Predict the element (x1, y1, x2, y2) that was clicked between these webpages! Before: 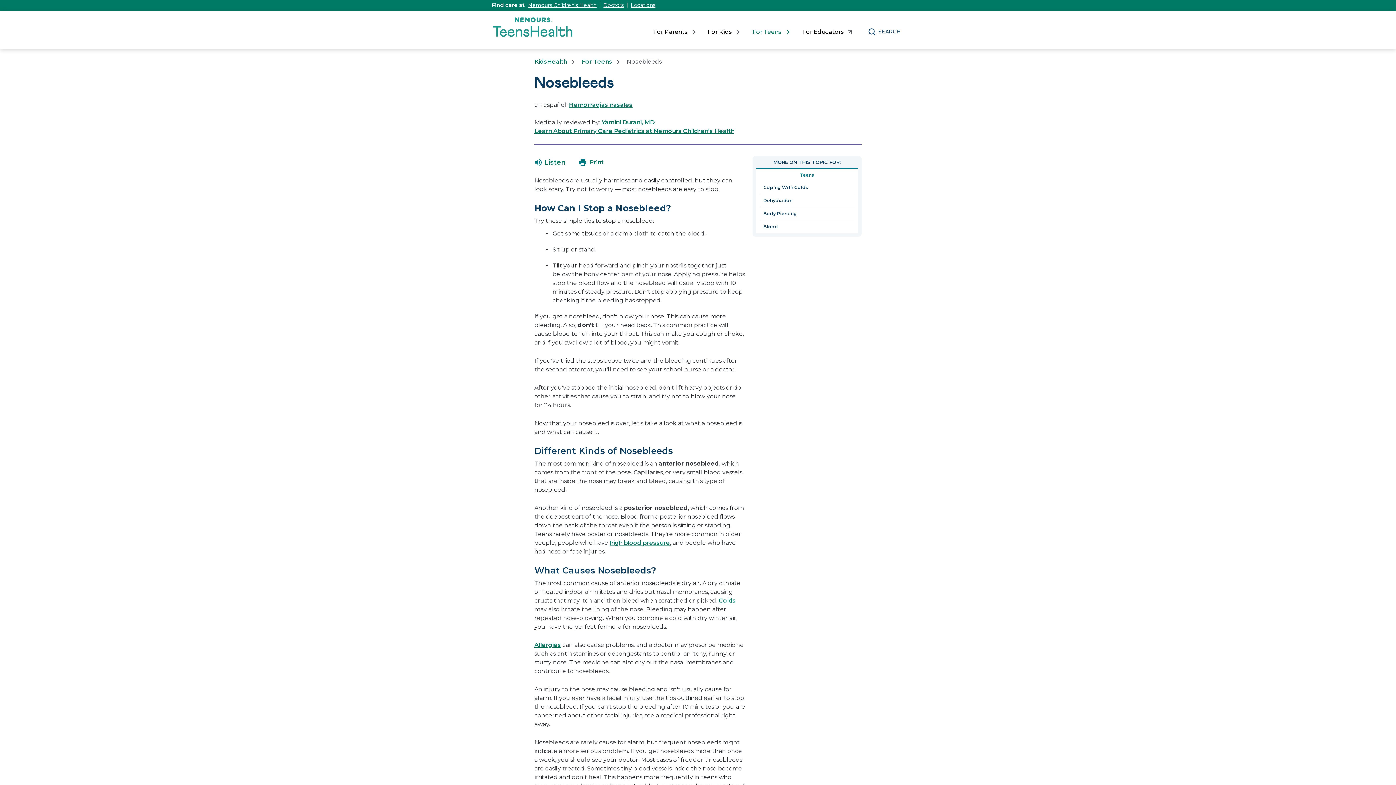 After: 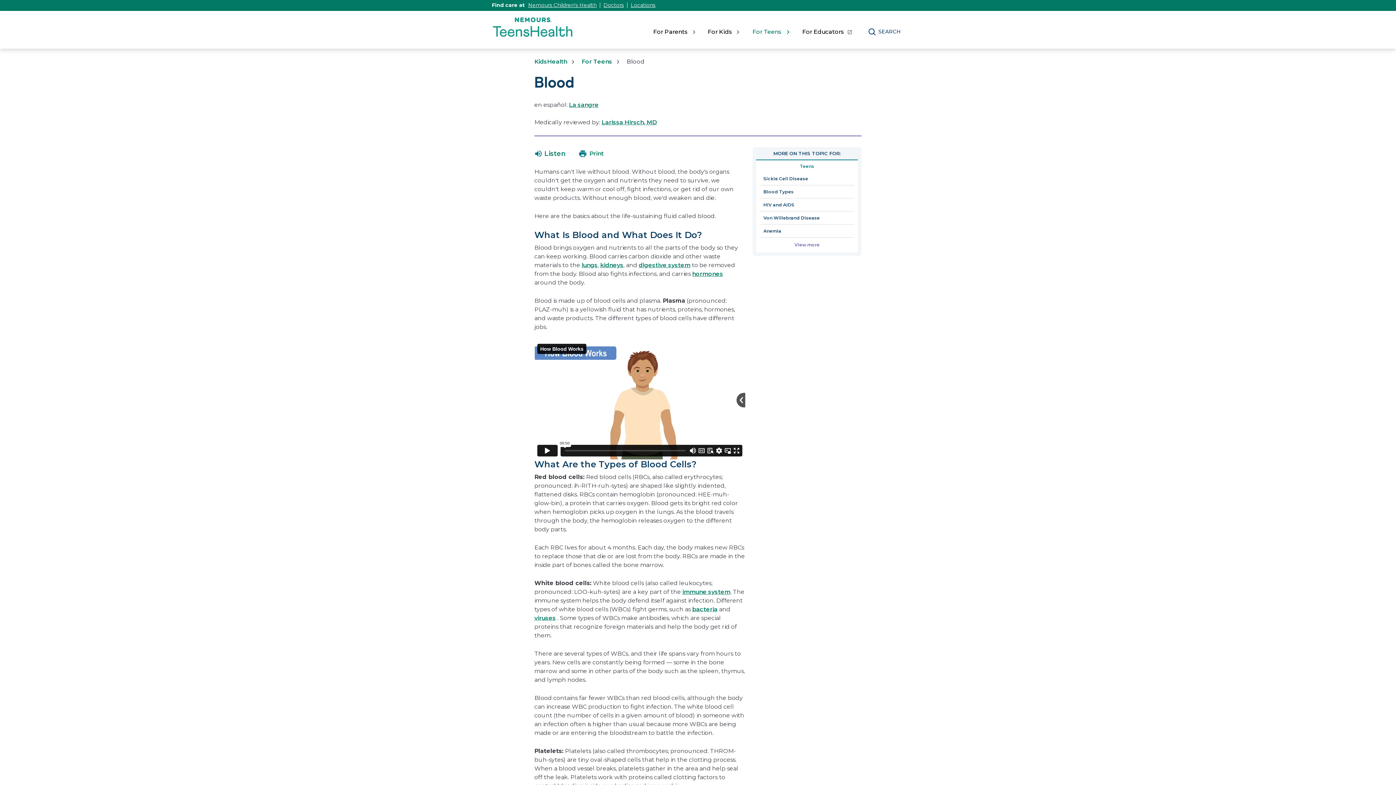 Action: label: Blood bbox: (760, 220, 854, 233)